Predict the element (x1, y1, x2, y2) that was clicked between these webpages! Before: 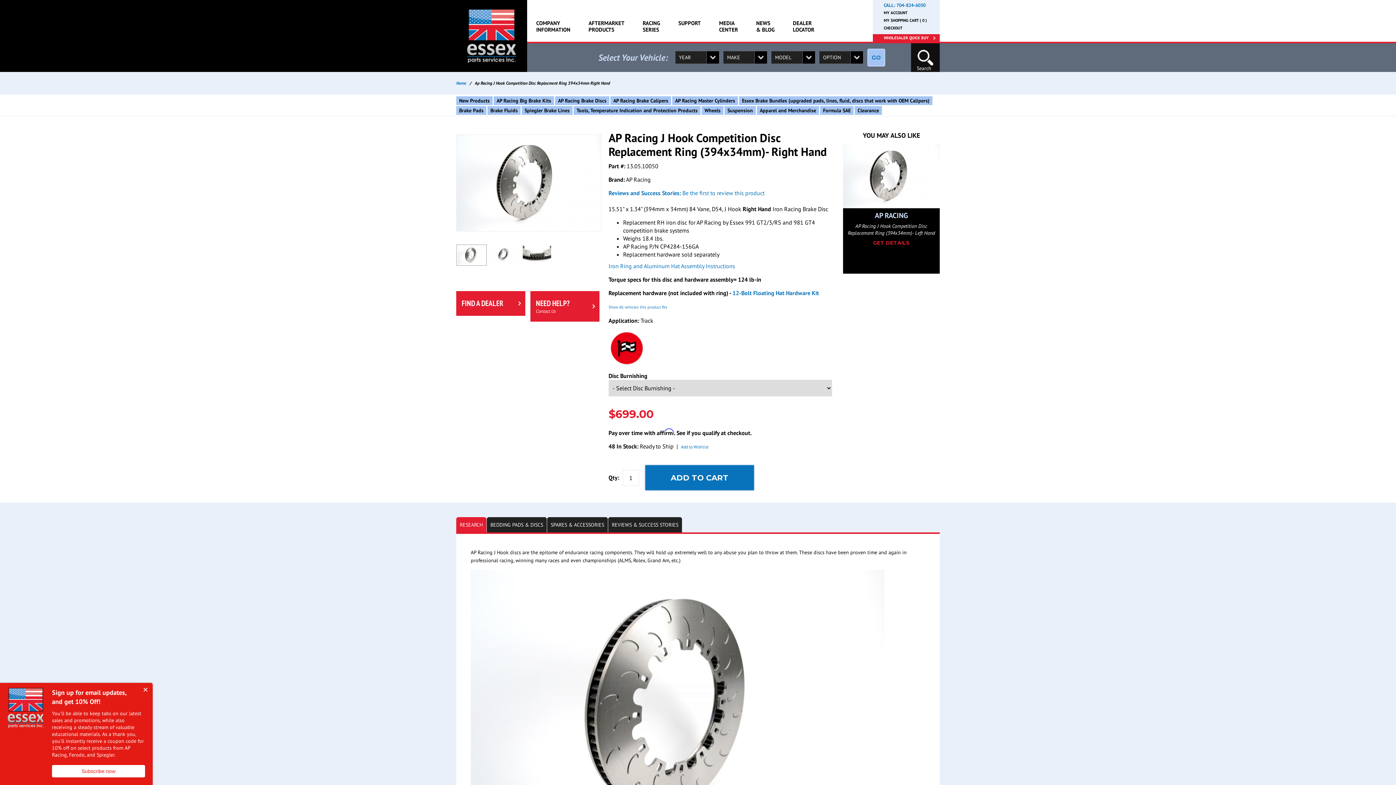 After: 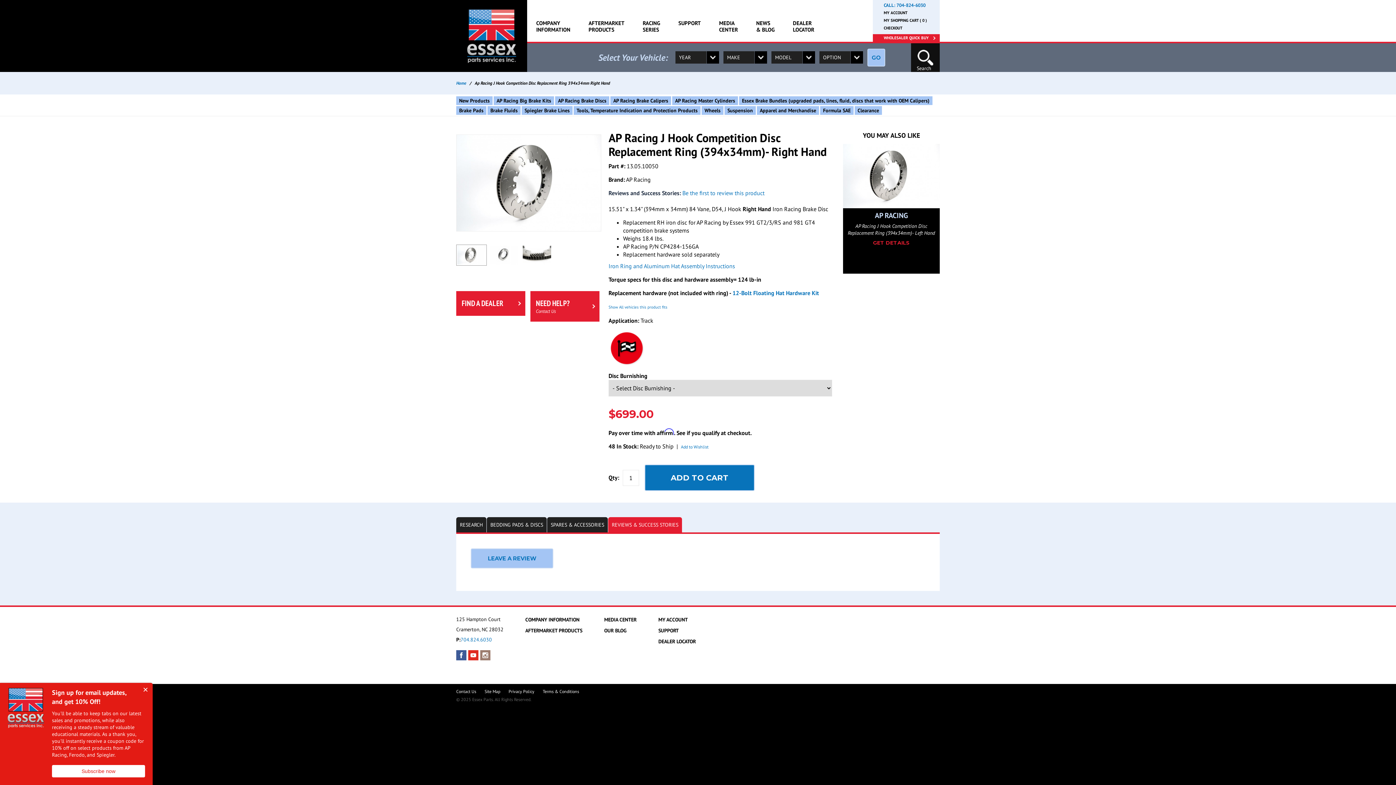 Action: label: Reviews and Success Stories: bbox: (608, 189, 681, 196)